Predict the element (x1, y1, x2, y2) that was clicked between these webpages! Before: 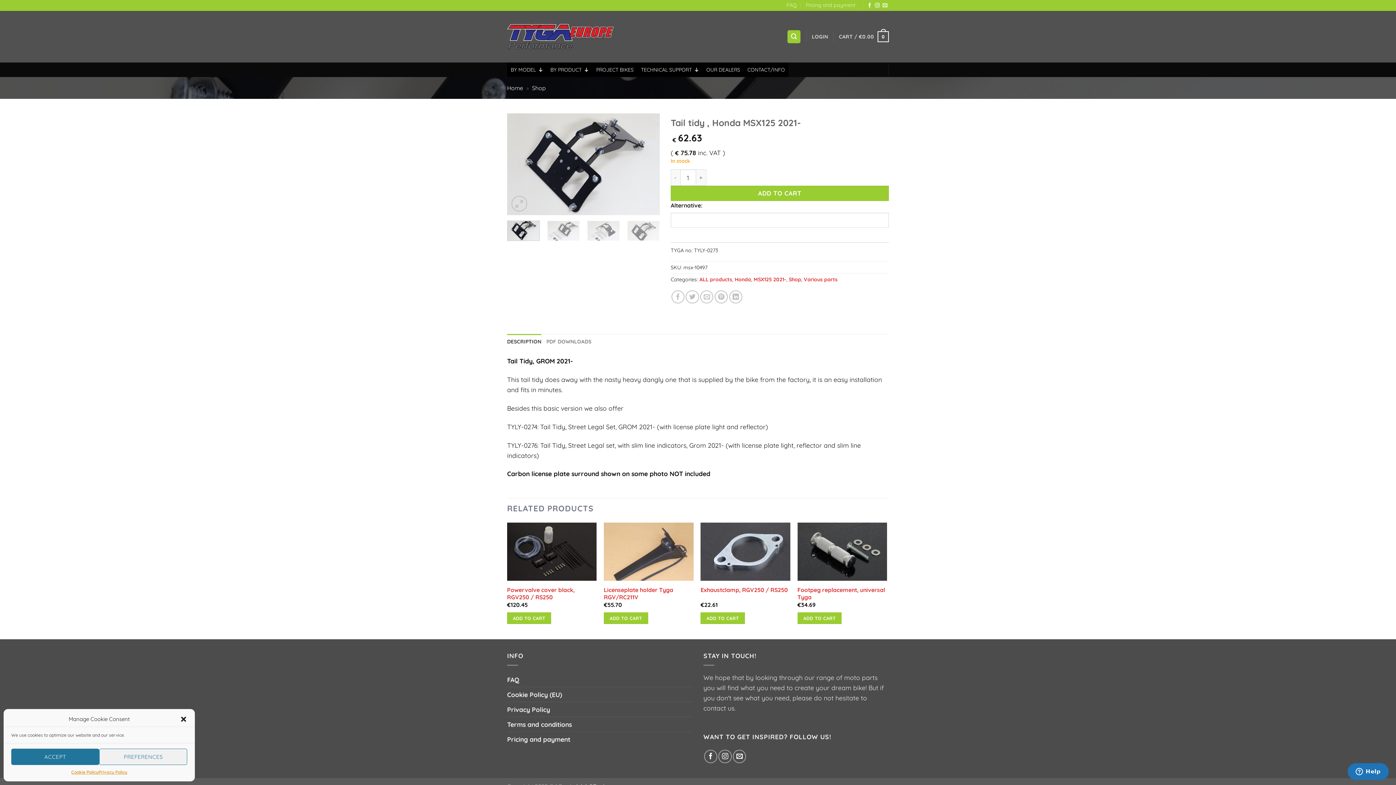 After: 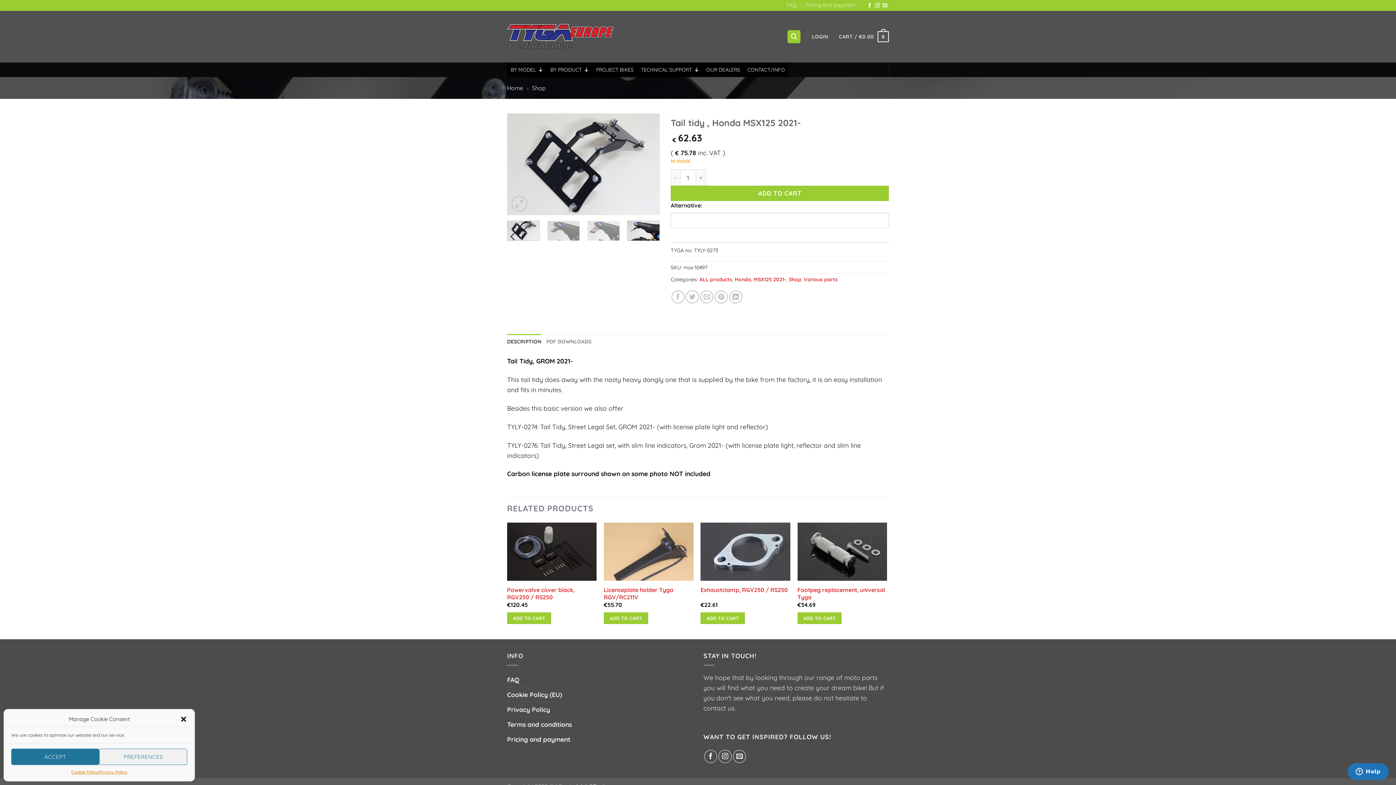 Action: bbox: (627, 220, 660, 241)